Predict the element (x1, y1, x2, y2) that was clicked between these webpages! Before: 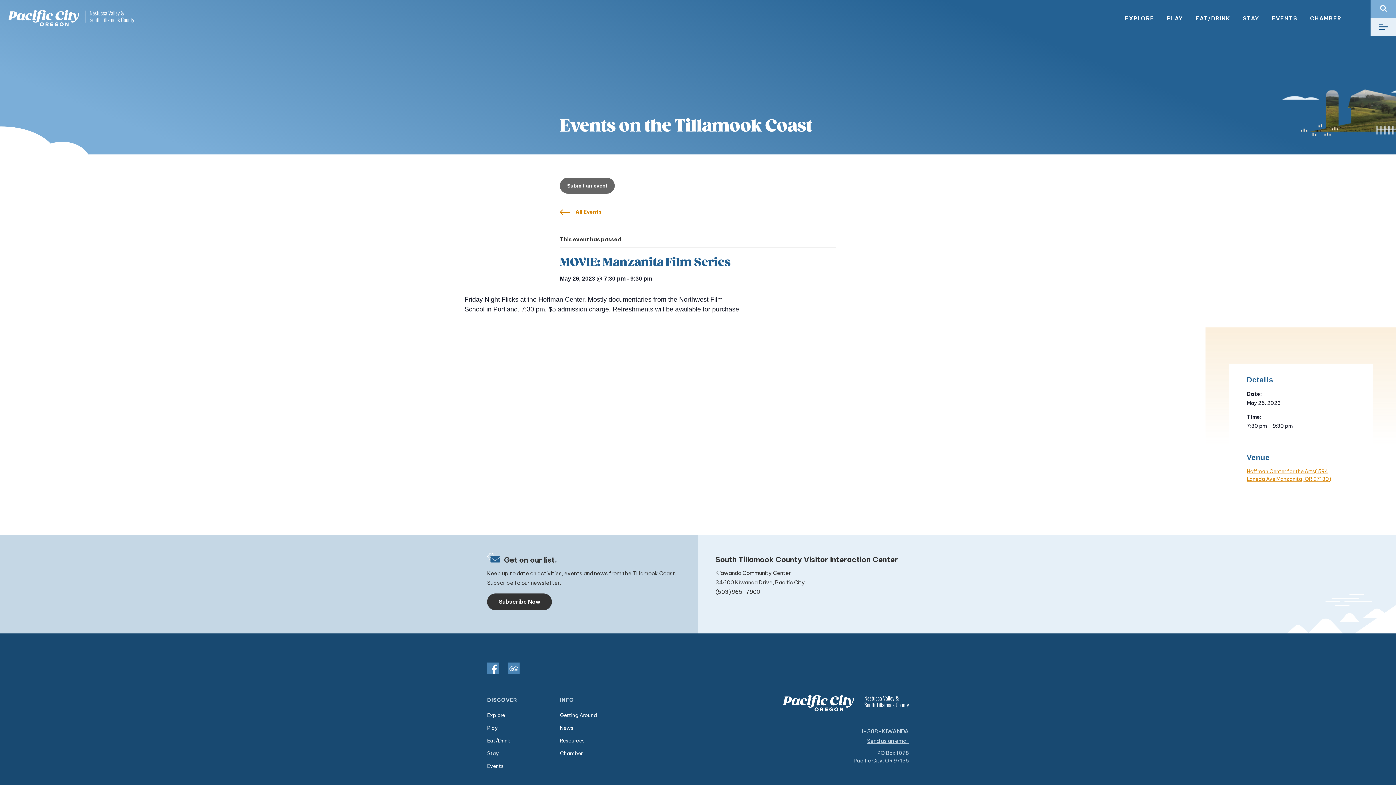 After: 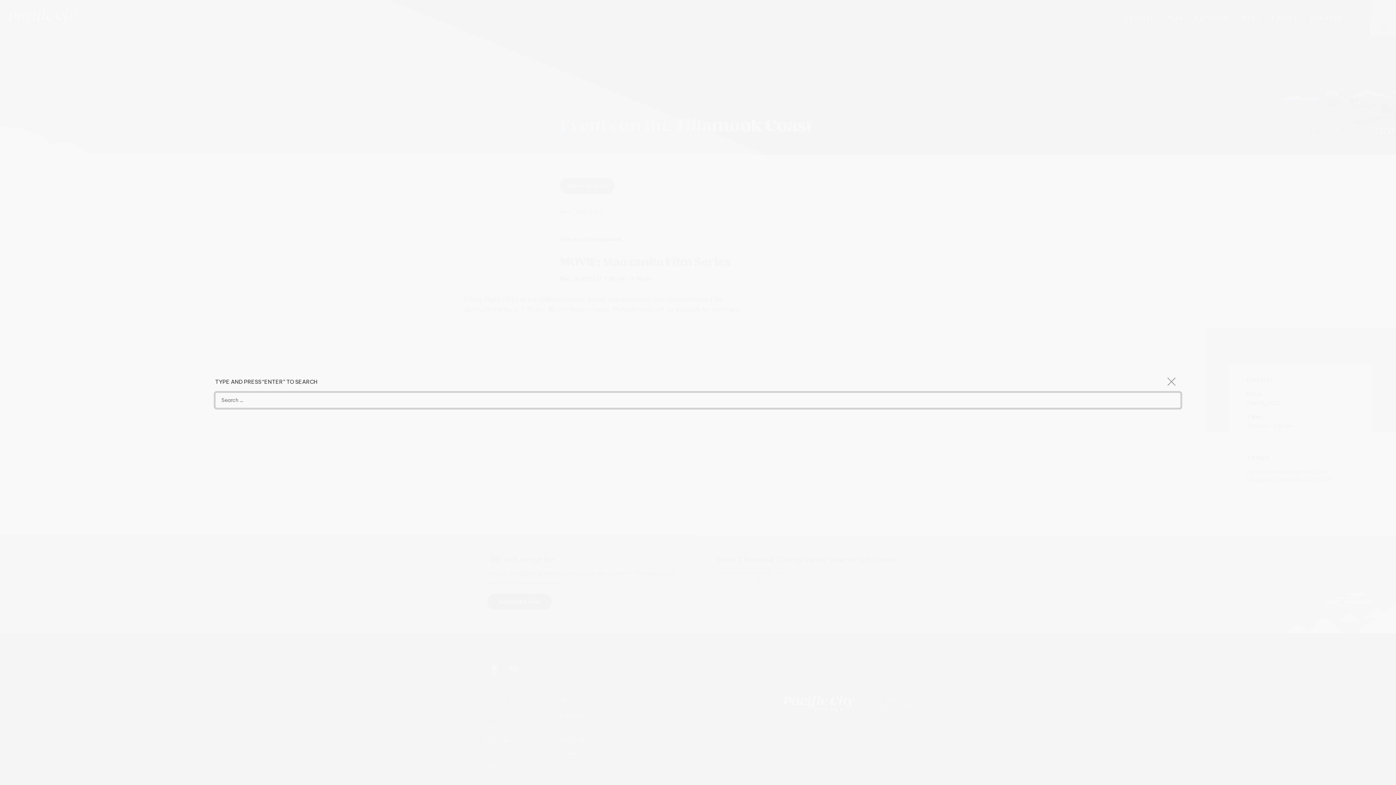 Action: bbox: (1370, 0, 1396, 18)